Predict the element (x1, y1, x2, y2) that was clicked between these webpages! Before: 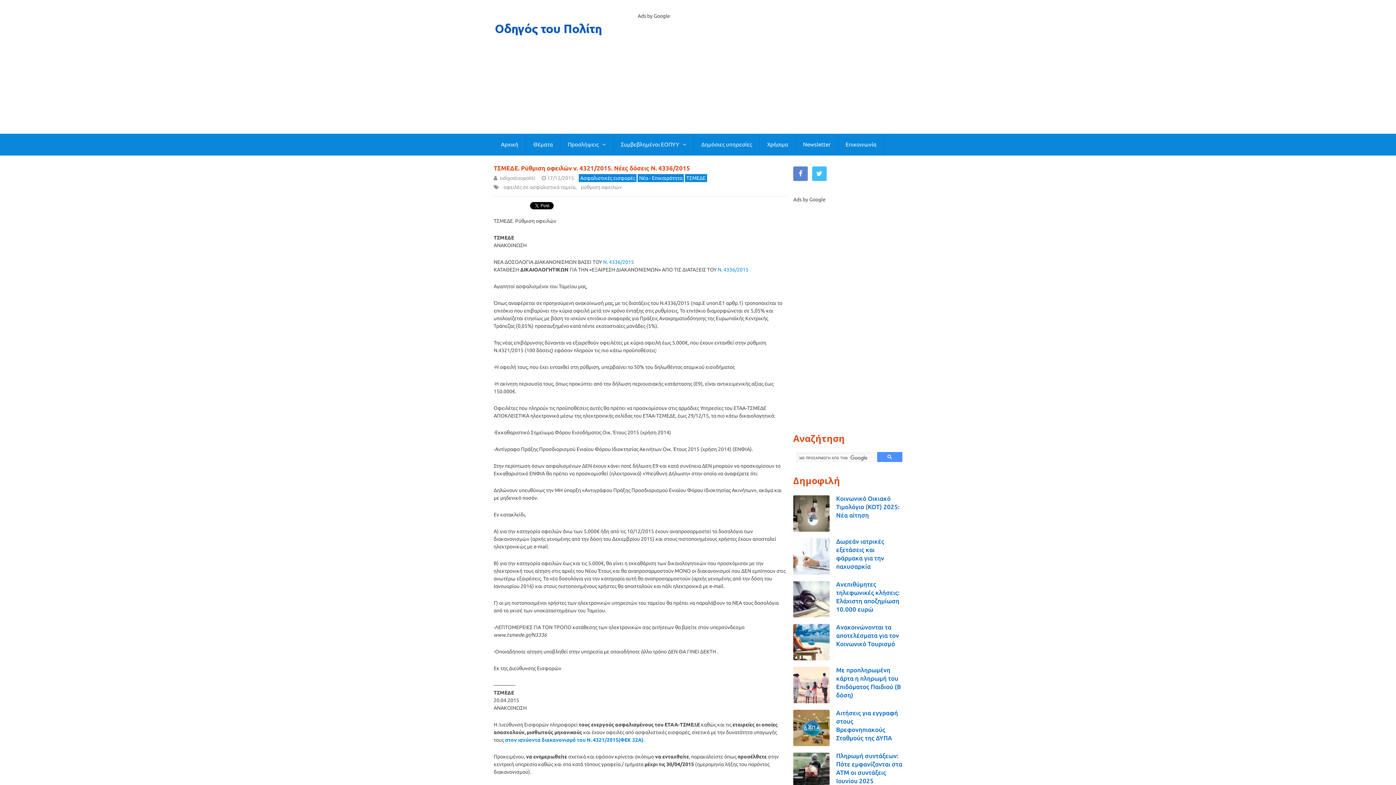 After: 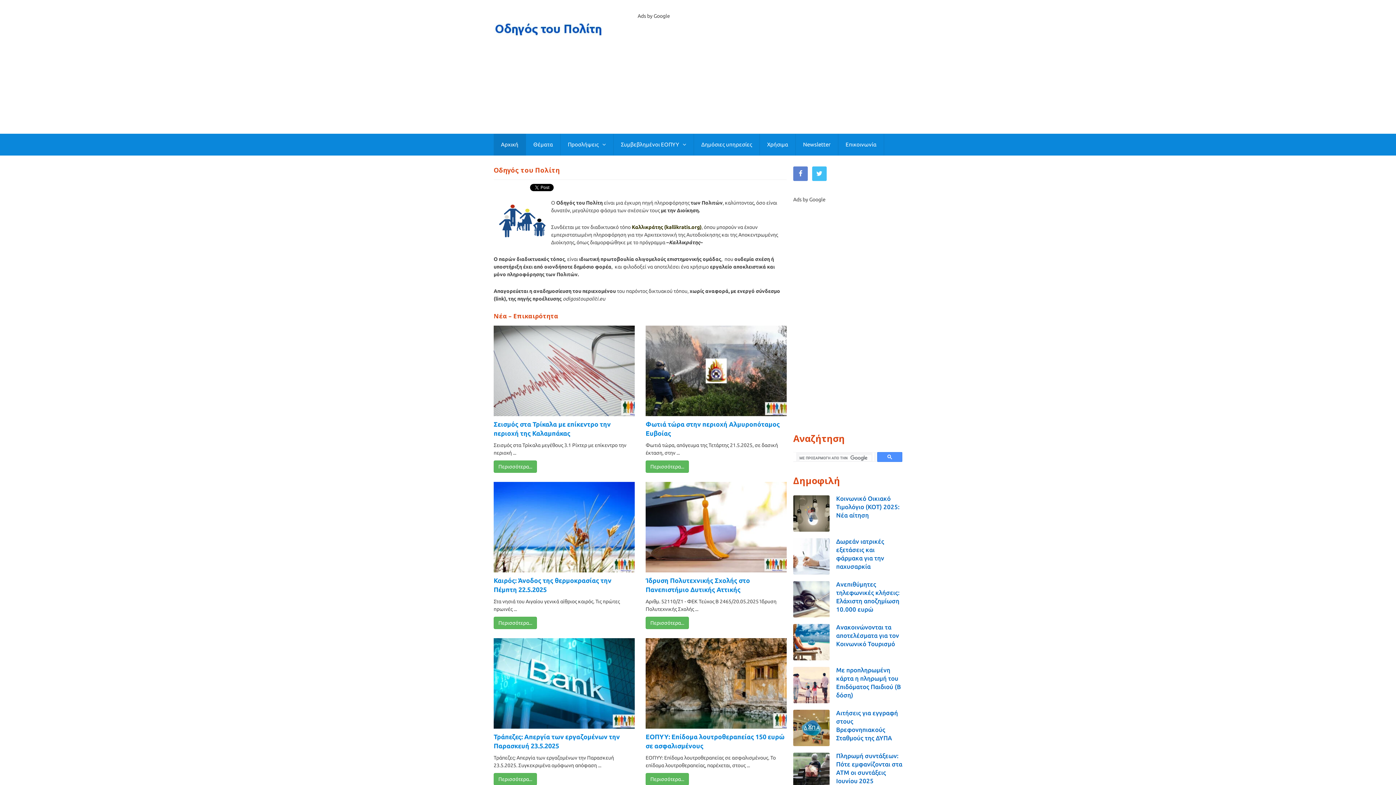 Action: bbox: (493, 17, 602, 39)